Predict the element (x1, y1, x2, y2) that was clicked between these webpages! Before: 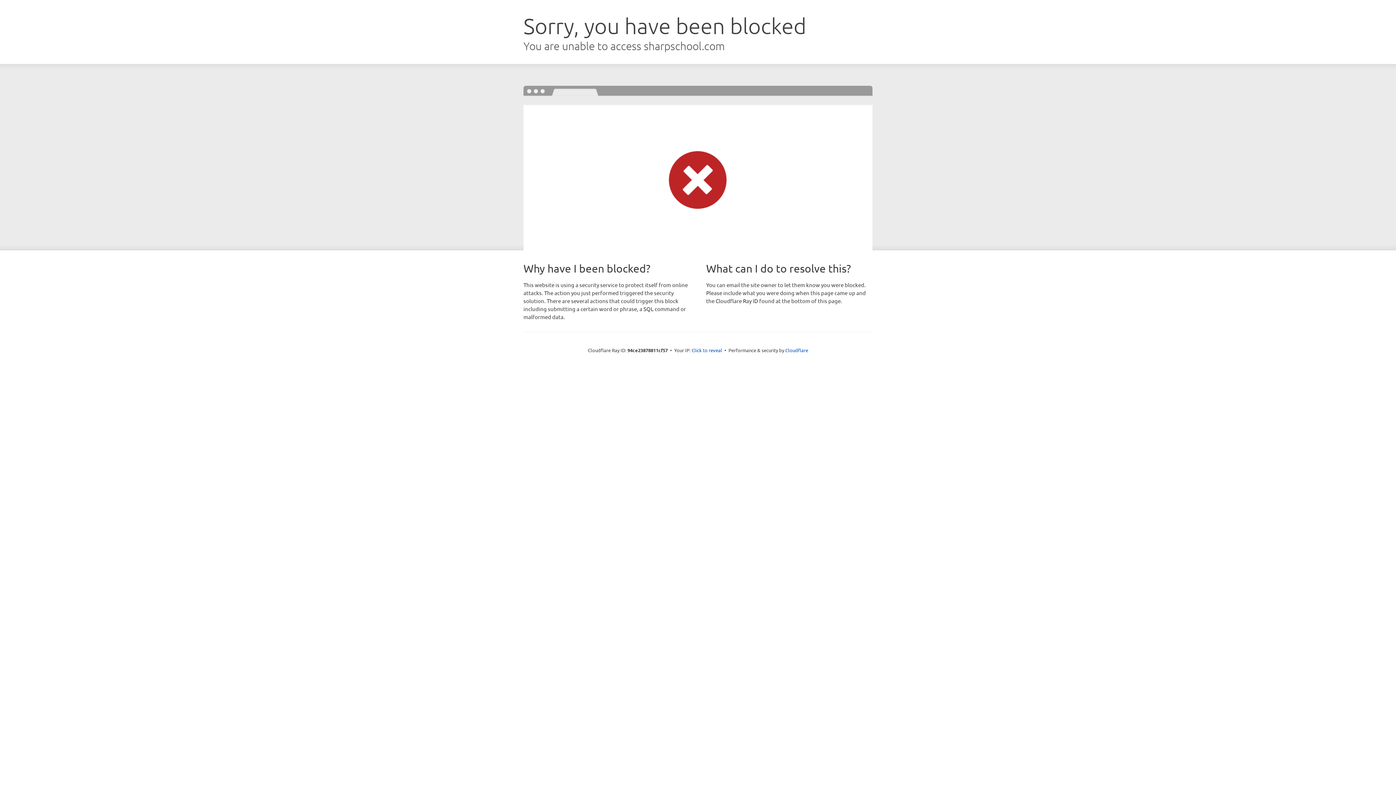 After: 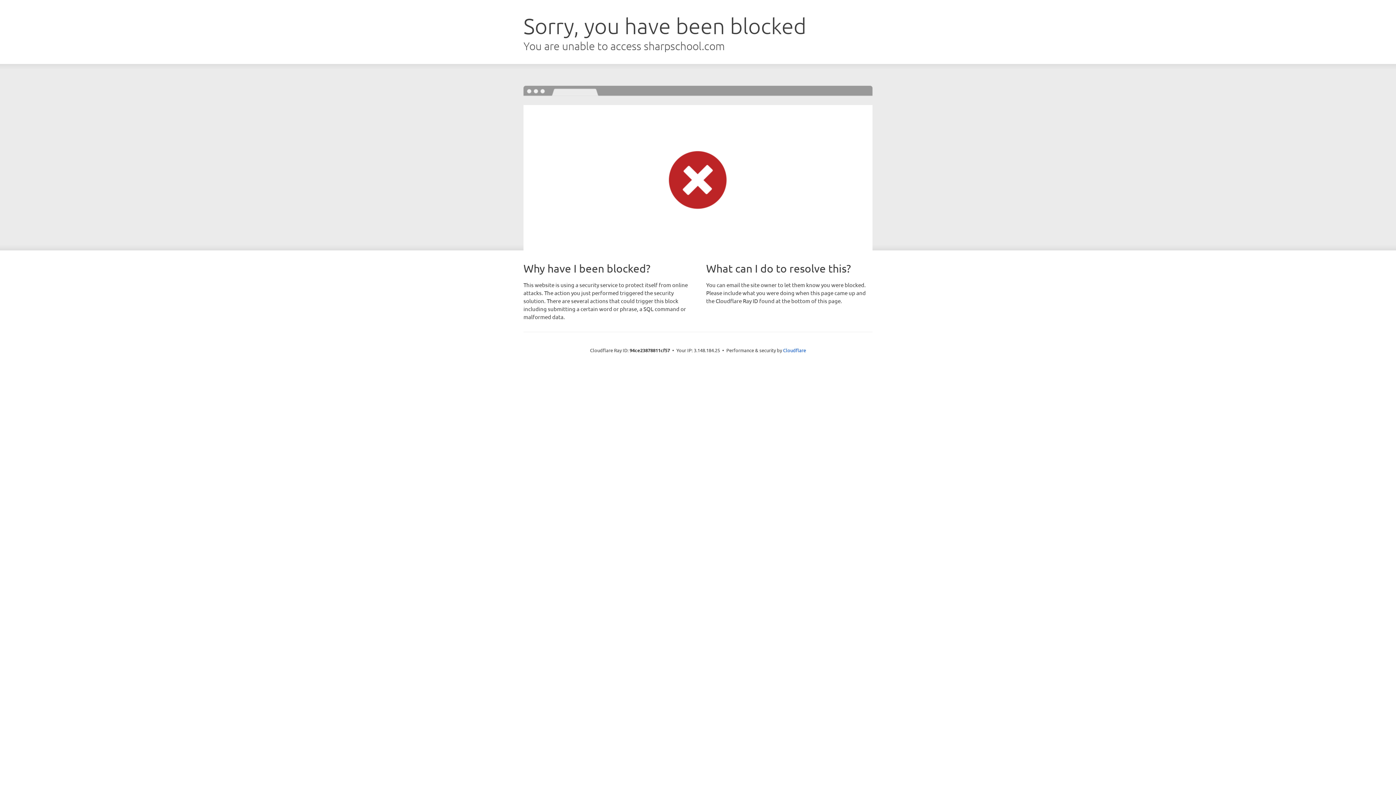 Action: bbox: (691, 346, 722, 353) label: Click to reveal